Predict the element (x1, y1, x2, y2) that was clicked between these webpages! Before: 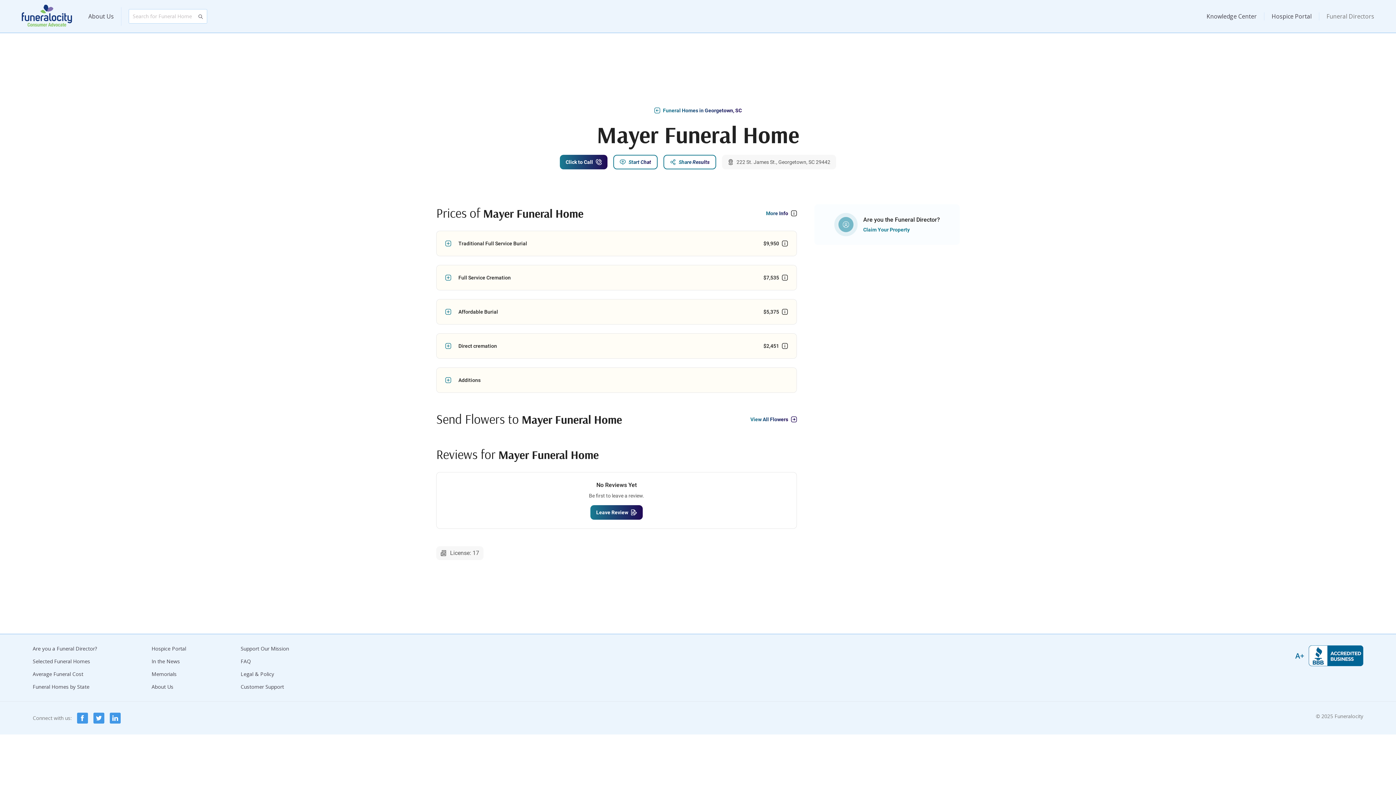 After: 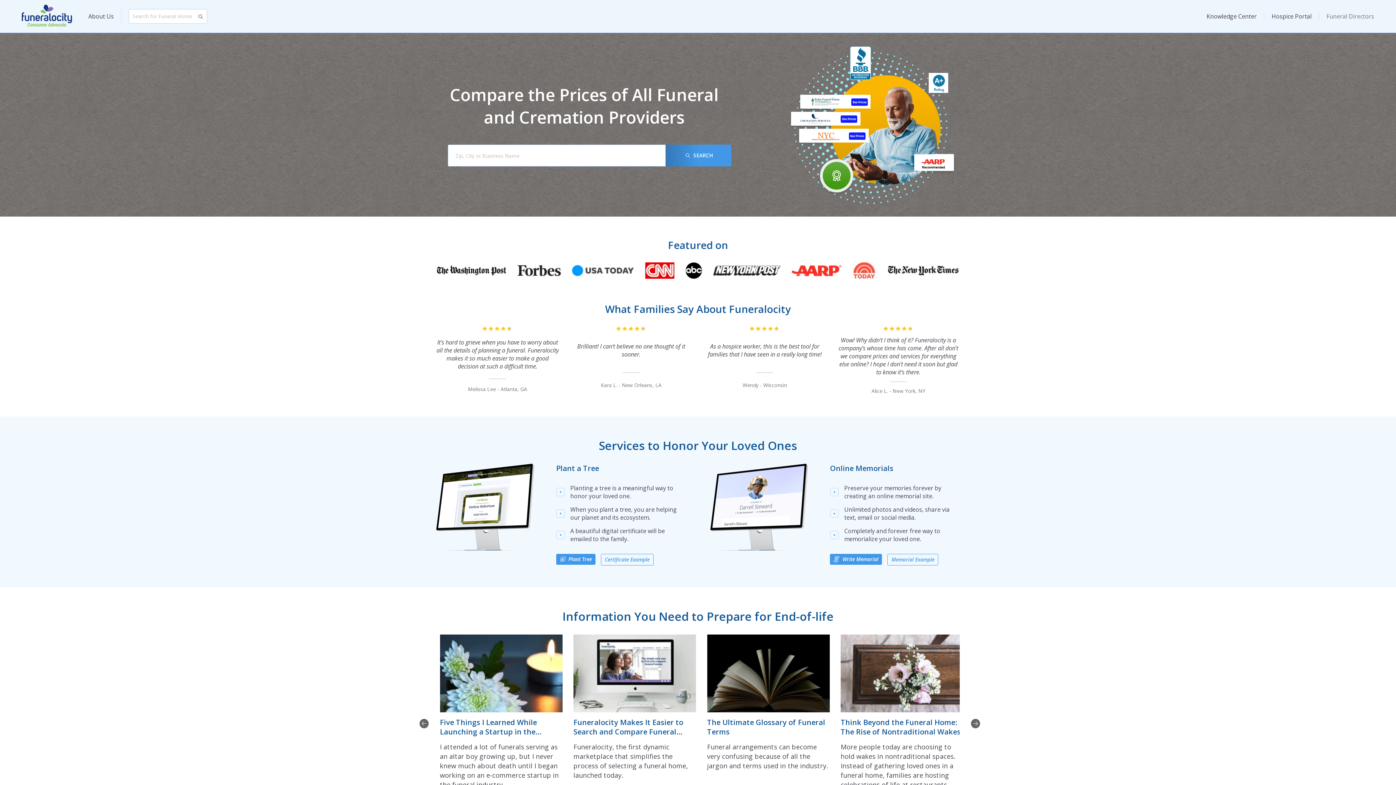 Action: bbox: (21, 4, 81, 28)